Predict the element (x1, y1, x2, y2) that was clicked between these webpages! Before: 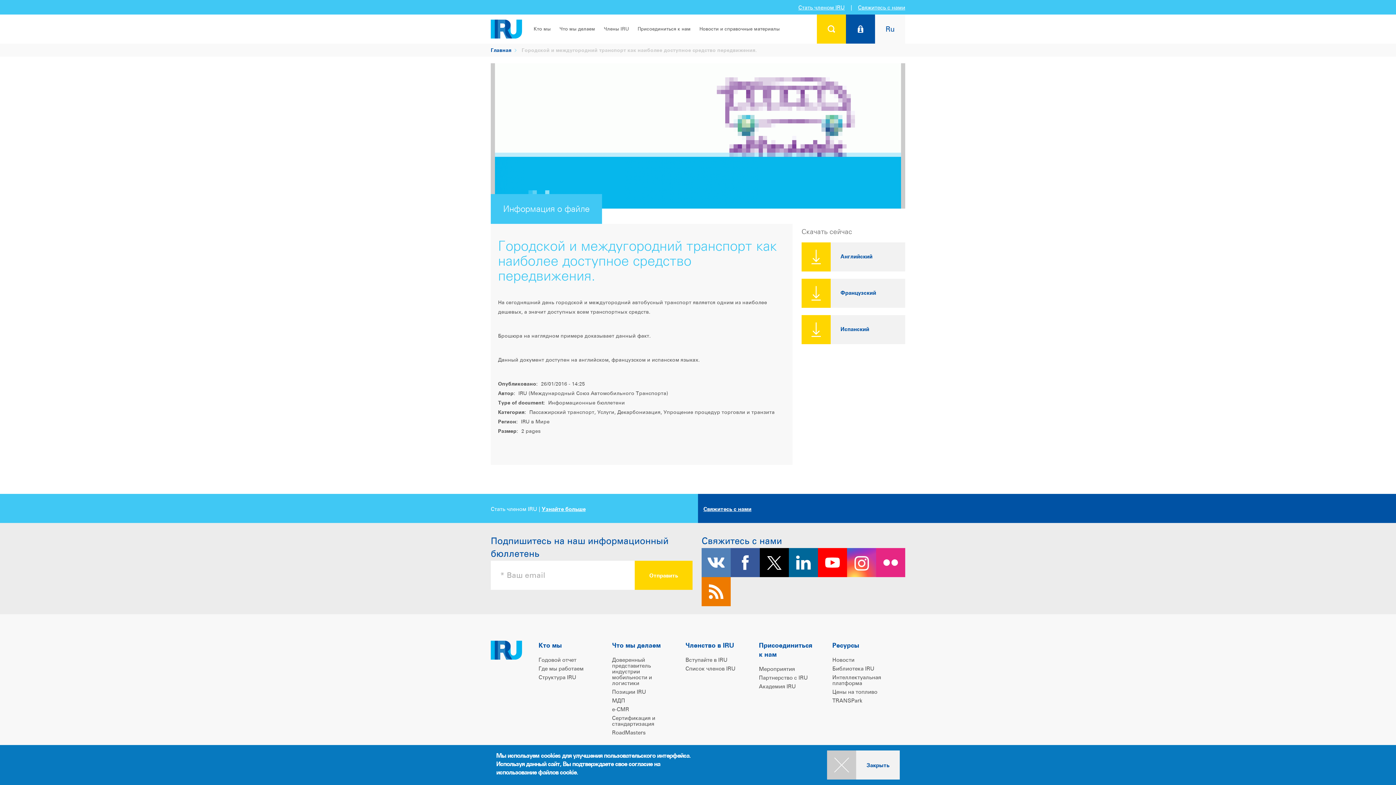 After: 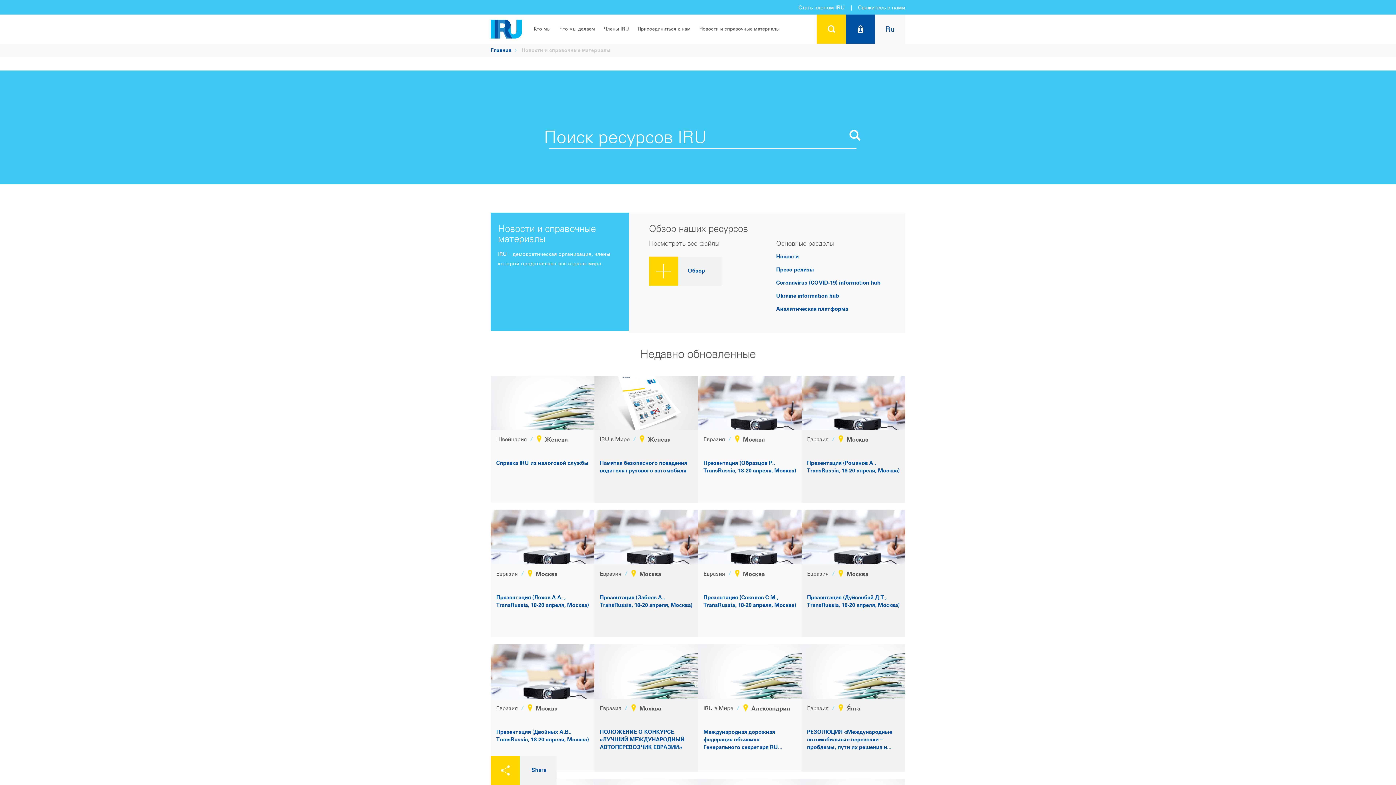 Action: bbox: (832, 641, 859, 649) label: Ресурсы